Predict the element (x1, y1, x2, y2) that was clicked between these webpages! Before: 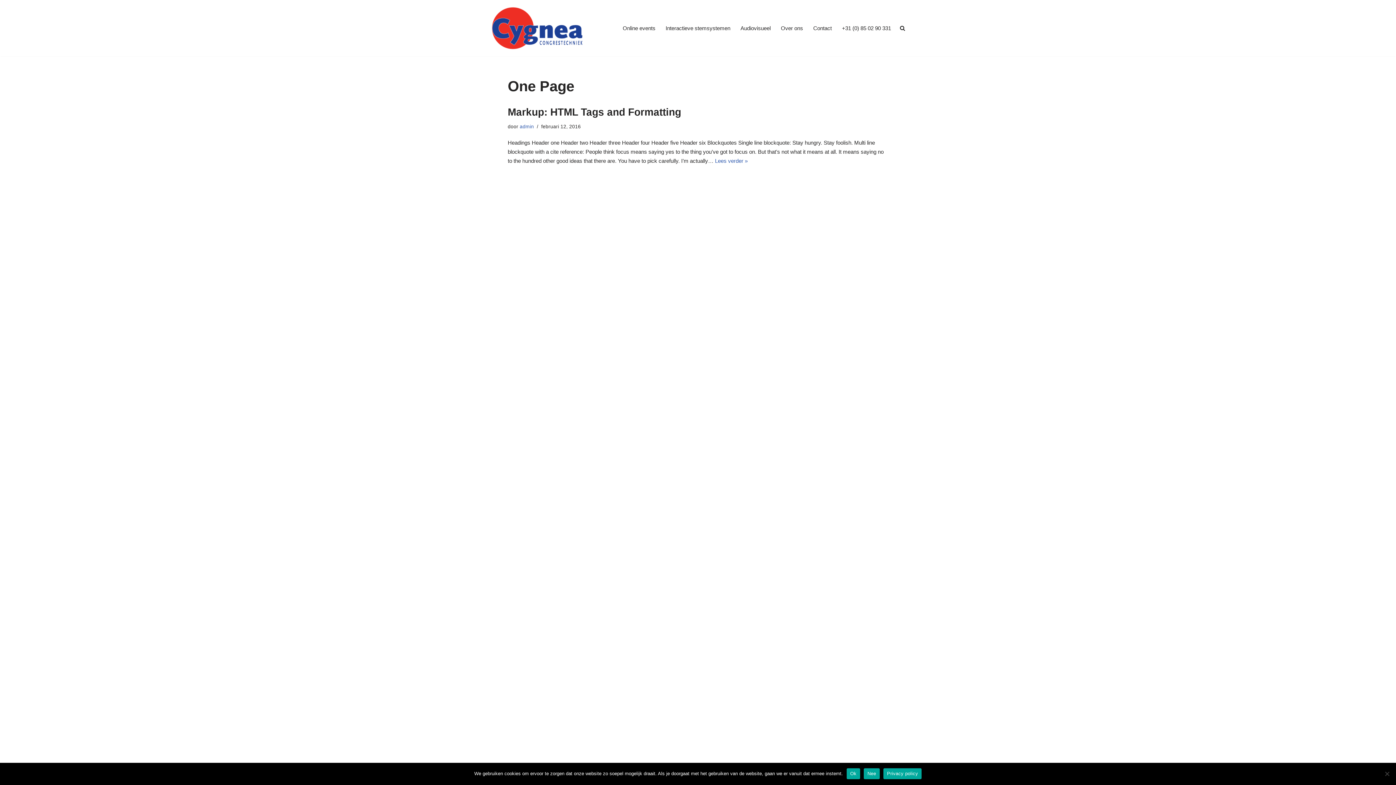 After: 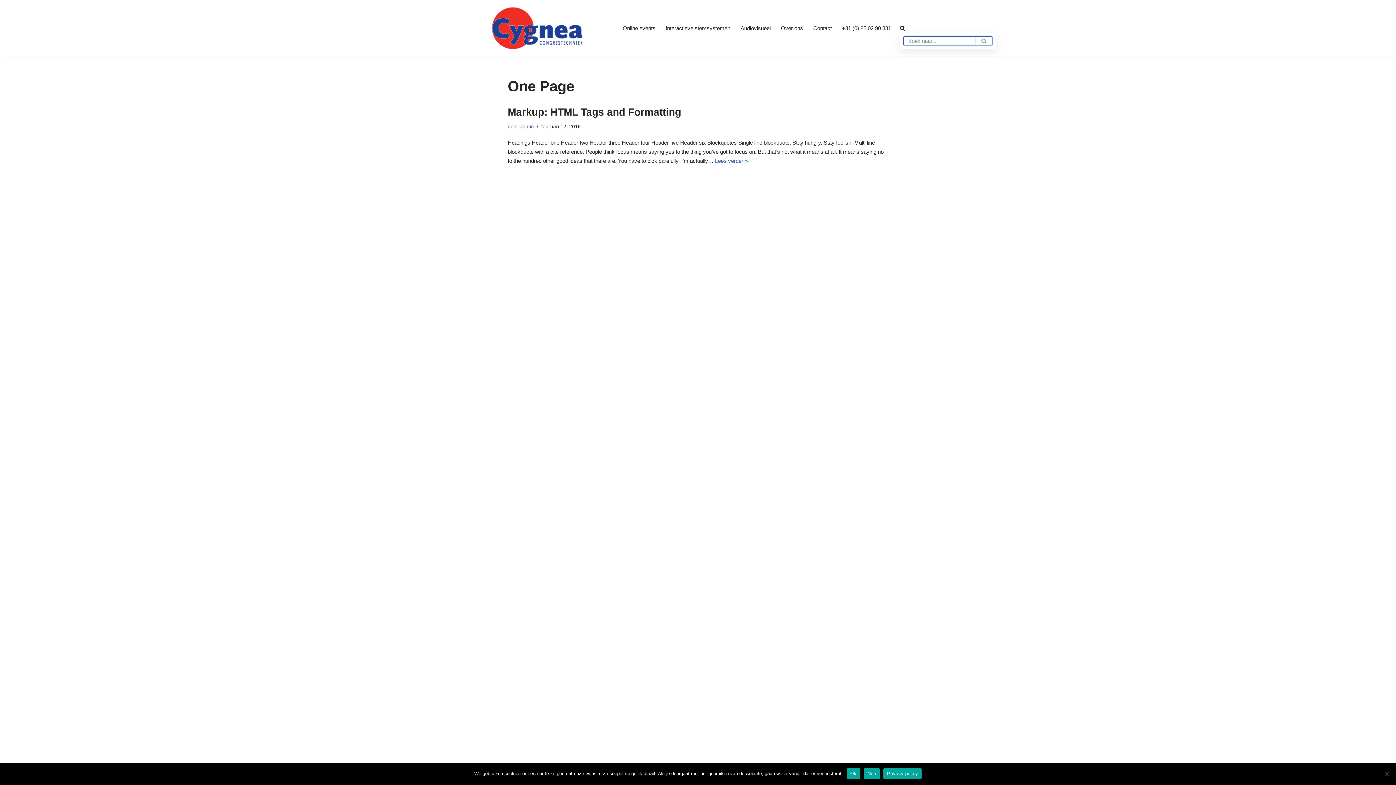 Action: bbox: (900, 23, 905, 32)